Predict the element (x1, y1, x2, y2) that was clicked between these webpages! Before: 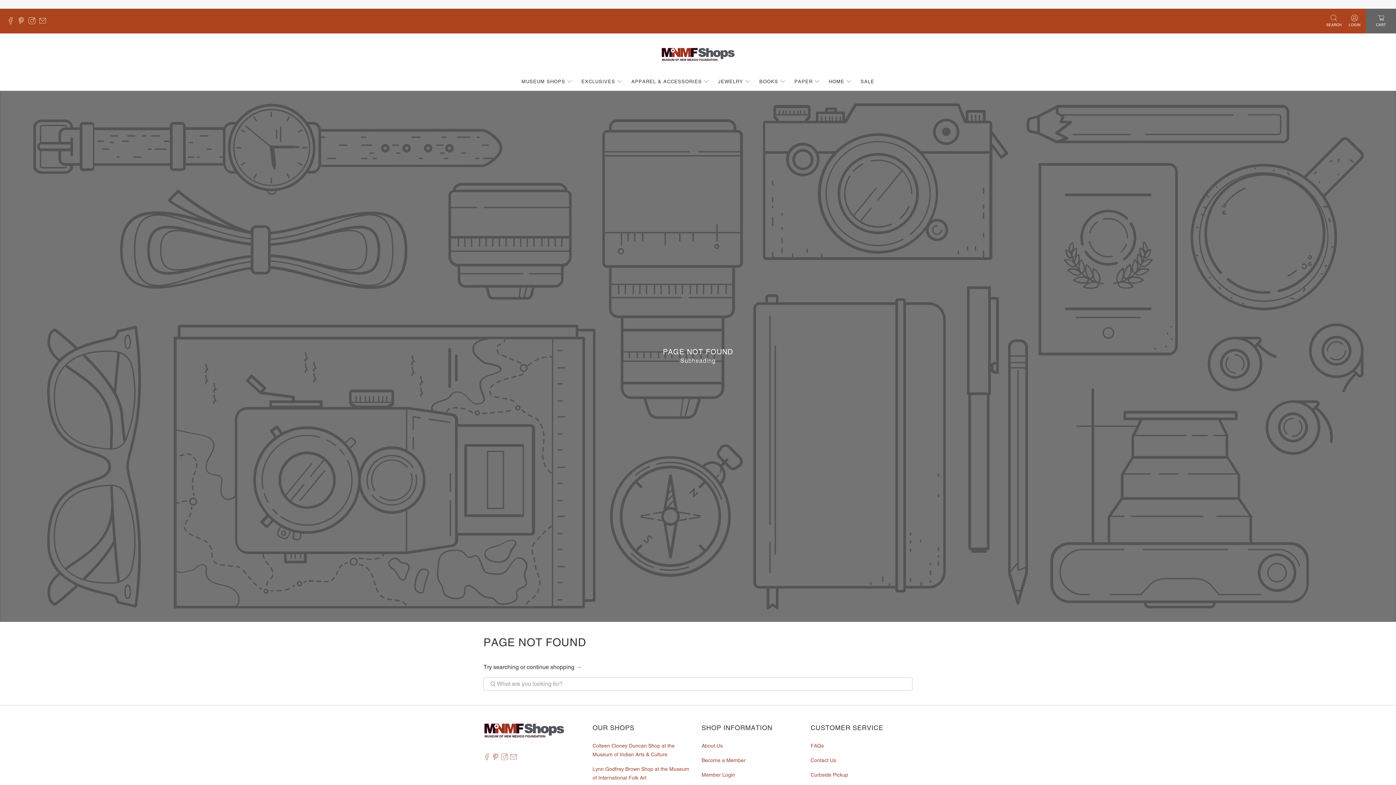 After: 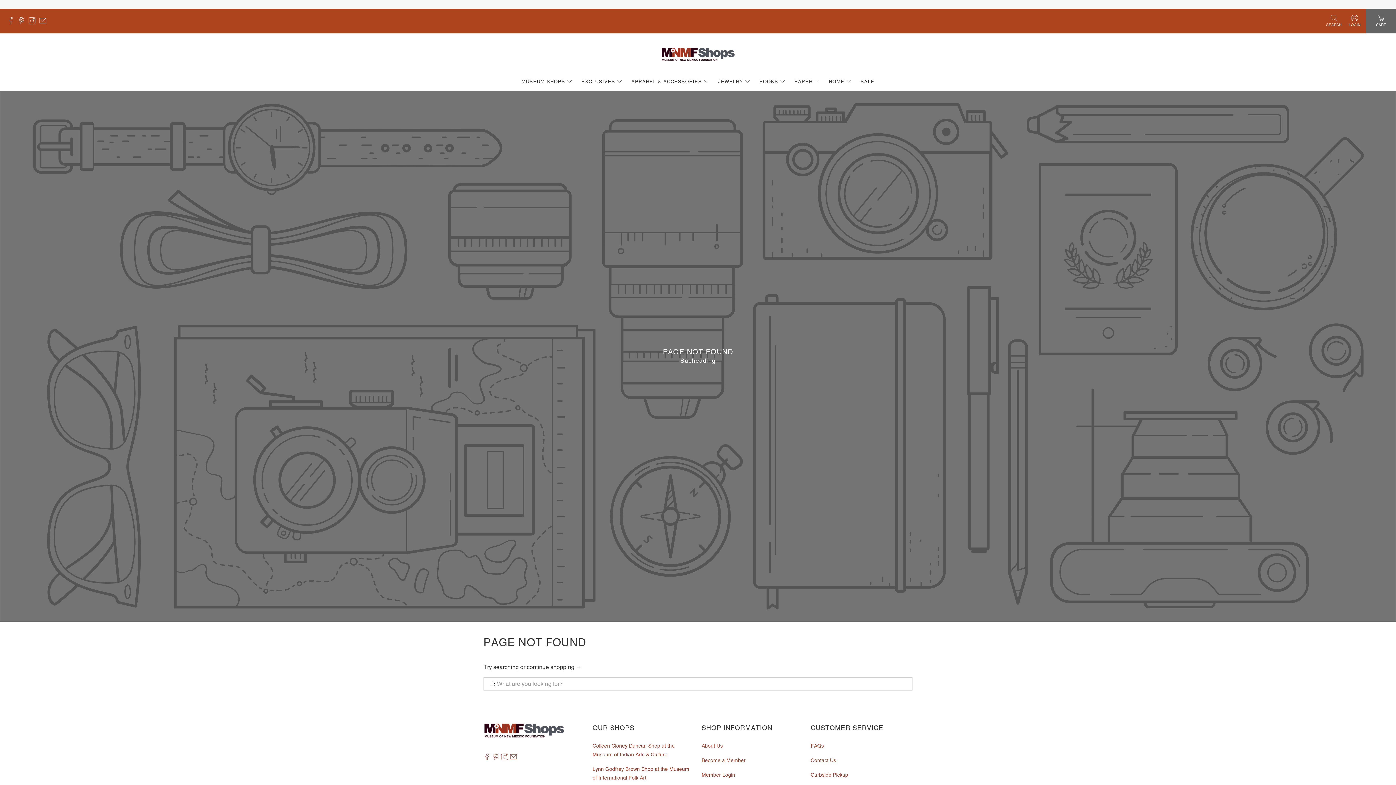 Action: bbox: (492, 756, 499, 761)